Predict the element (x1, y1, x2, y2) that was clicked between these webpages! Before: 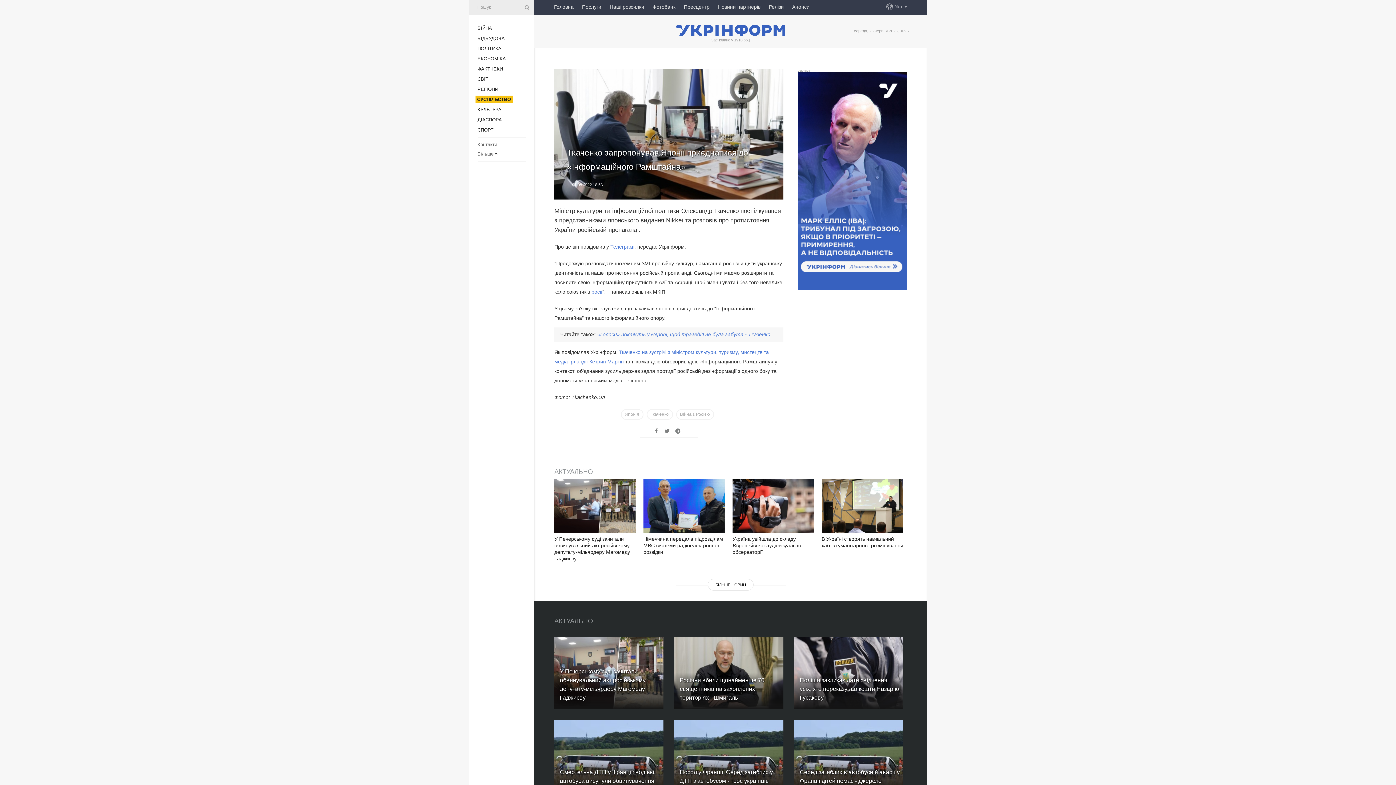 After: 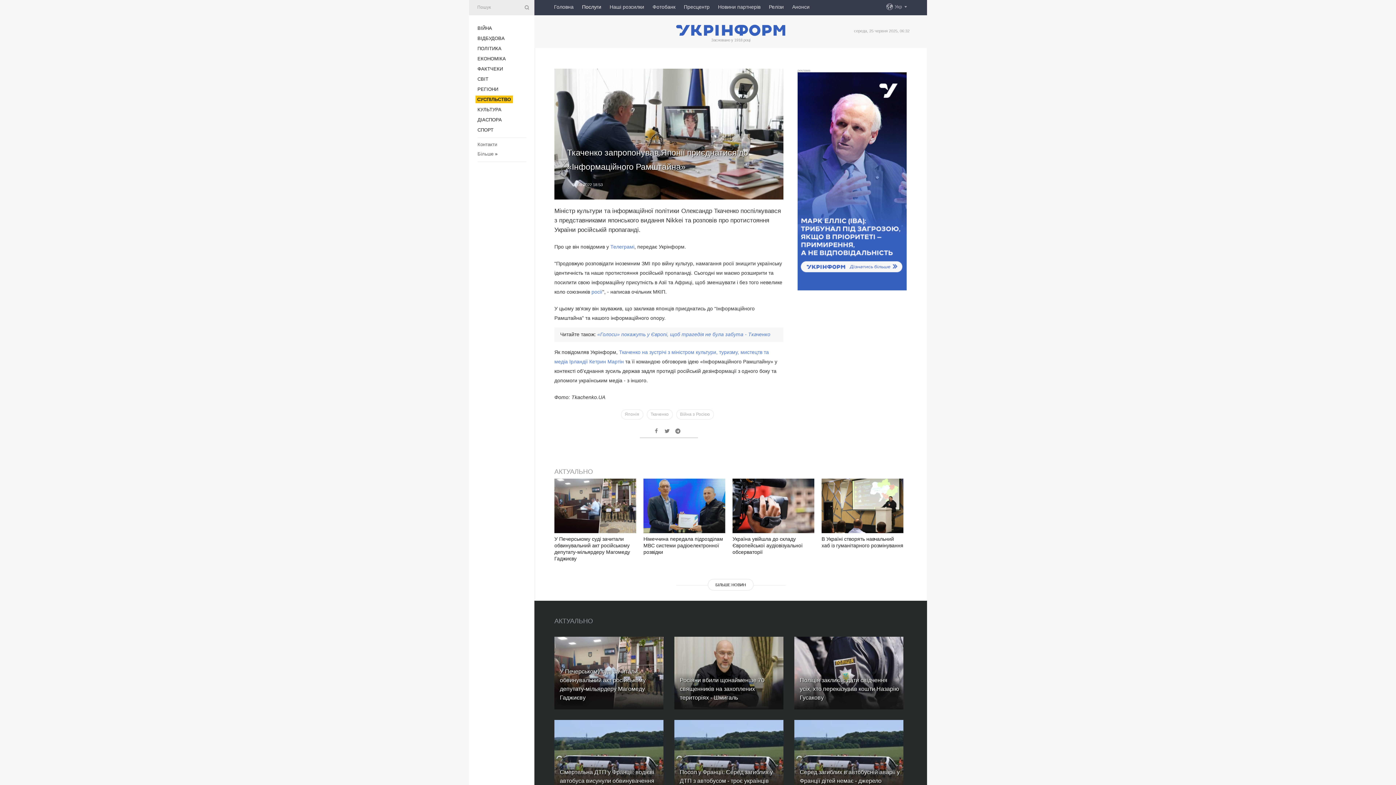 Action: bbox: (582, 0, 601, 13) label: Послуги